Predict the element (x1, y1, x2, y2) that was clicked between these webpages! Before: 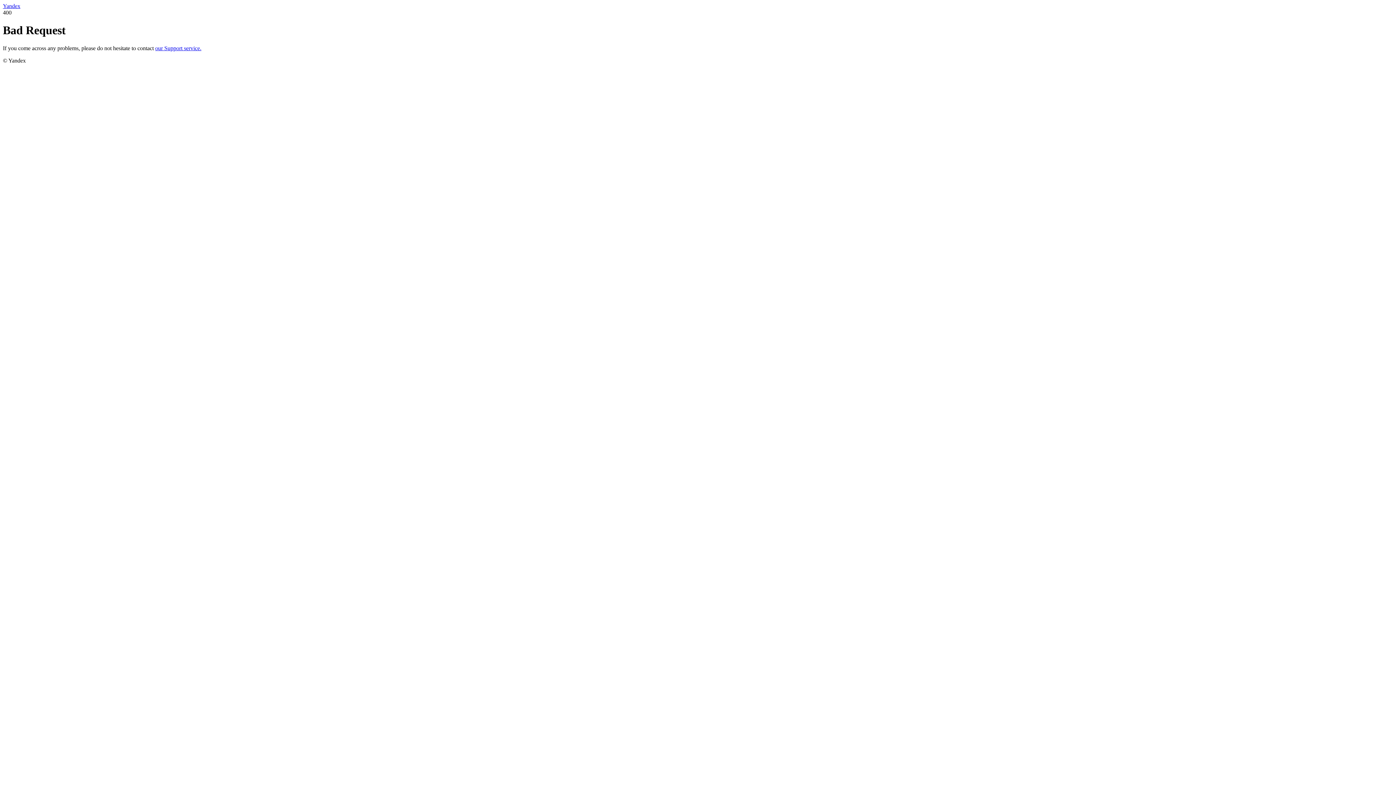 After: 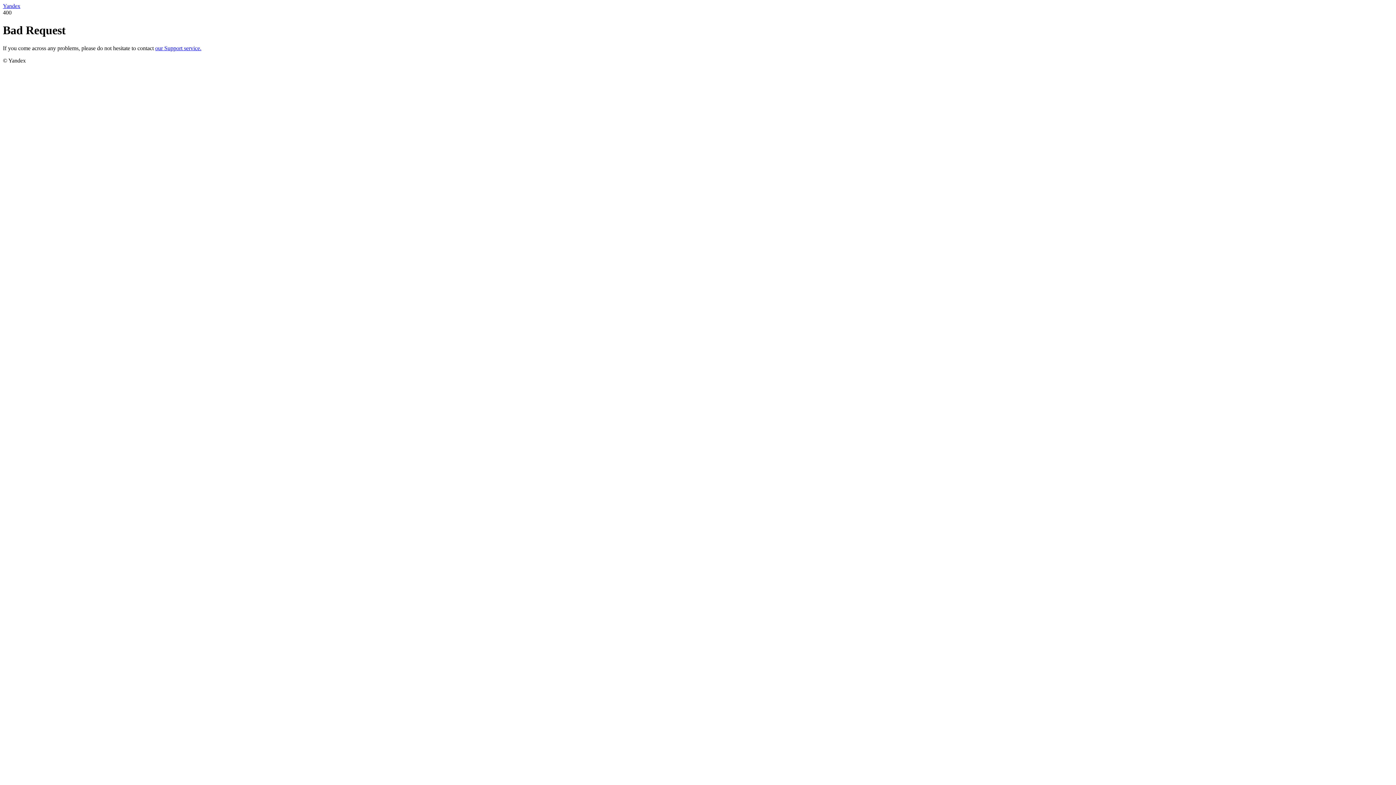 Action: label: Yandex bbox: (2, 2, 20, 9)